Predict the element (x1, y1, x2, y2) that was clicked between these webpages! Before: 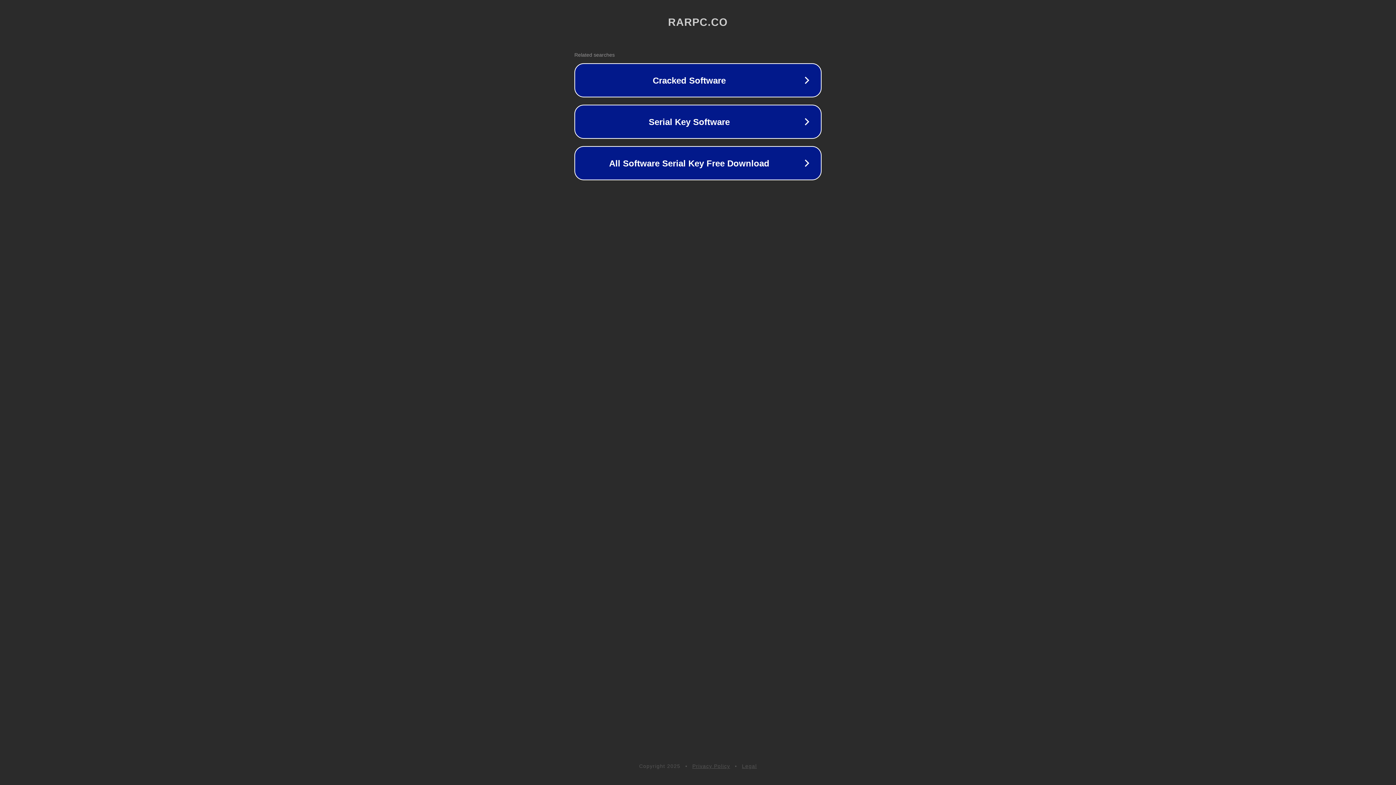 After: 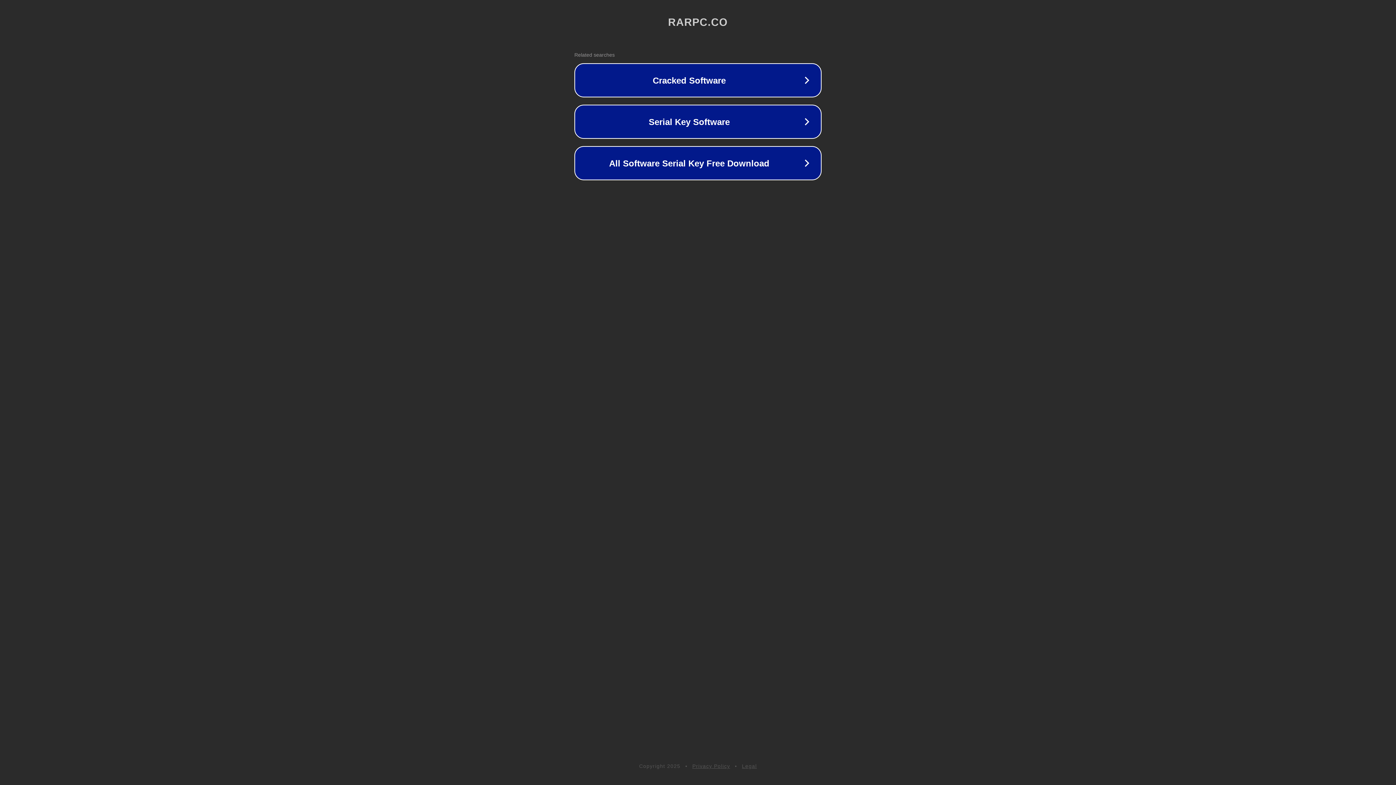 Action: label: Legal bbox: (742, 763, 757, 769)